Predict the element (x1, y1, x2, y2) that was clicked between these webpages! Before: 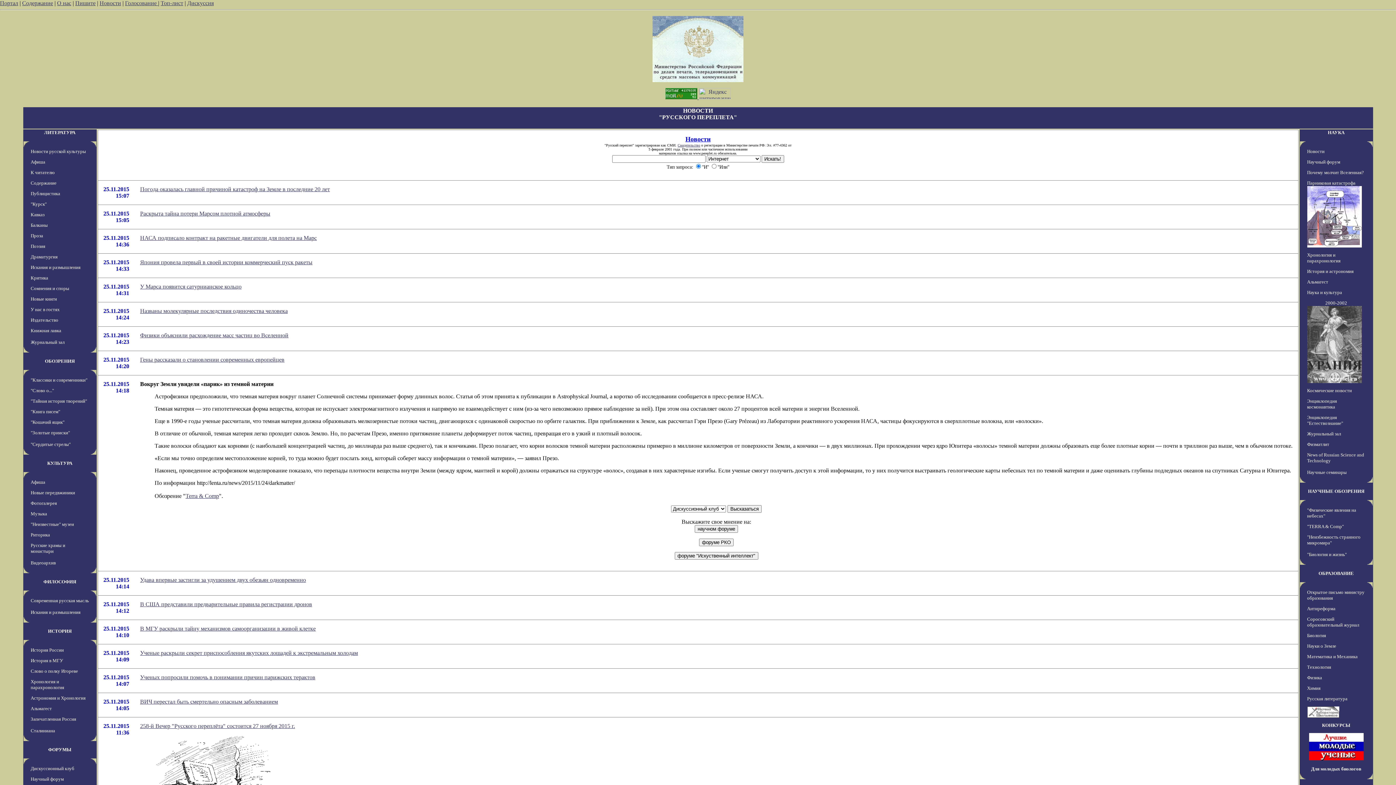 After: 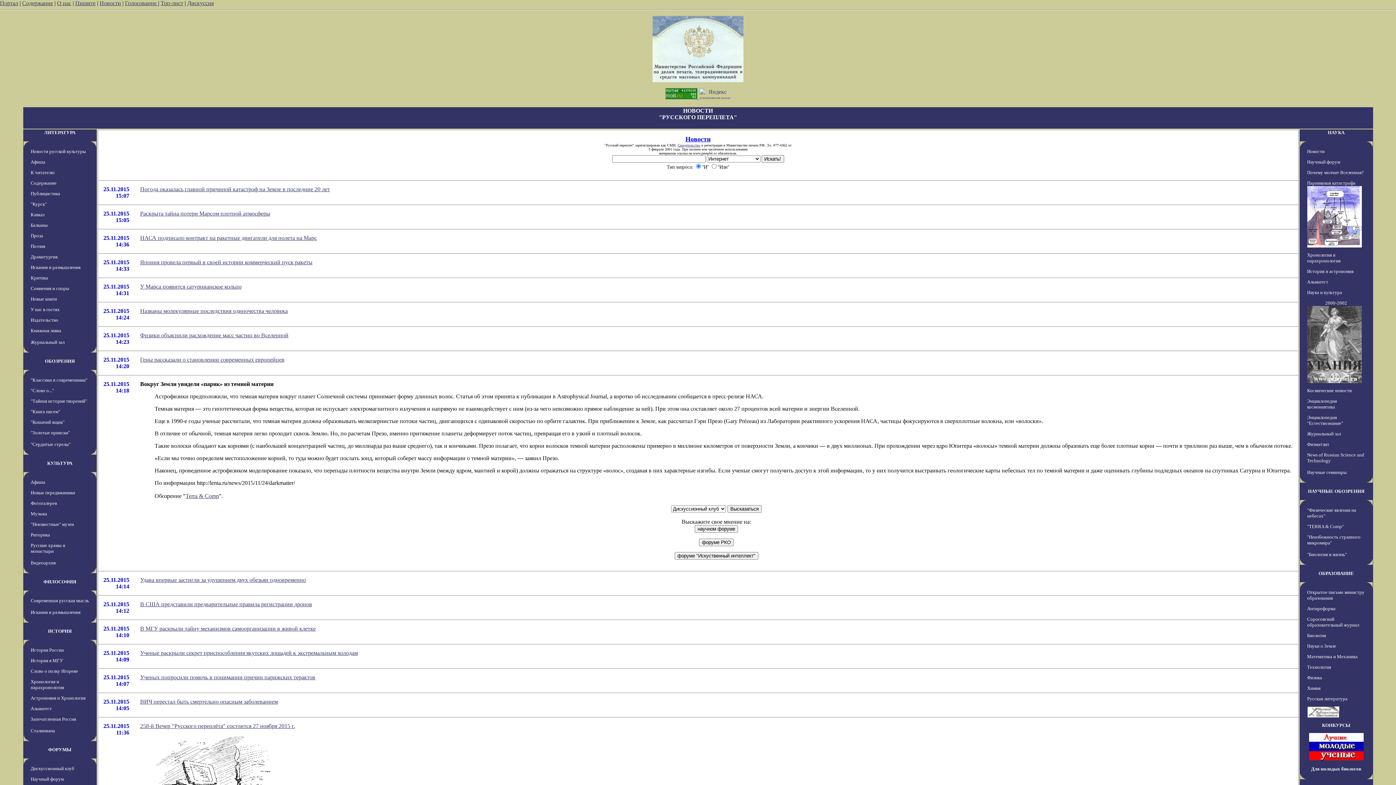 Action: label: 25.11.2015 bbox: (103, 186, 129, 192)